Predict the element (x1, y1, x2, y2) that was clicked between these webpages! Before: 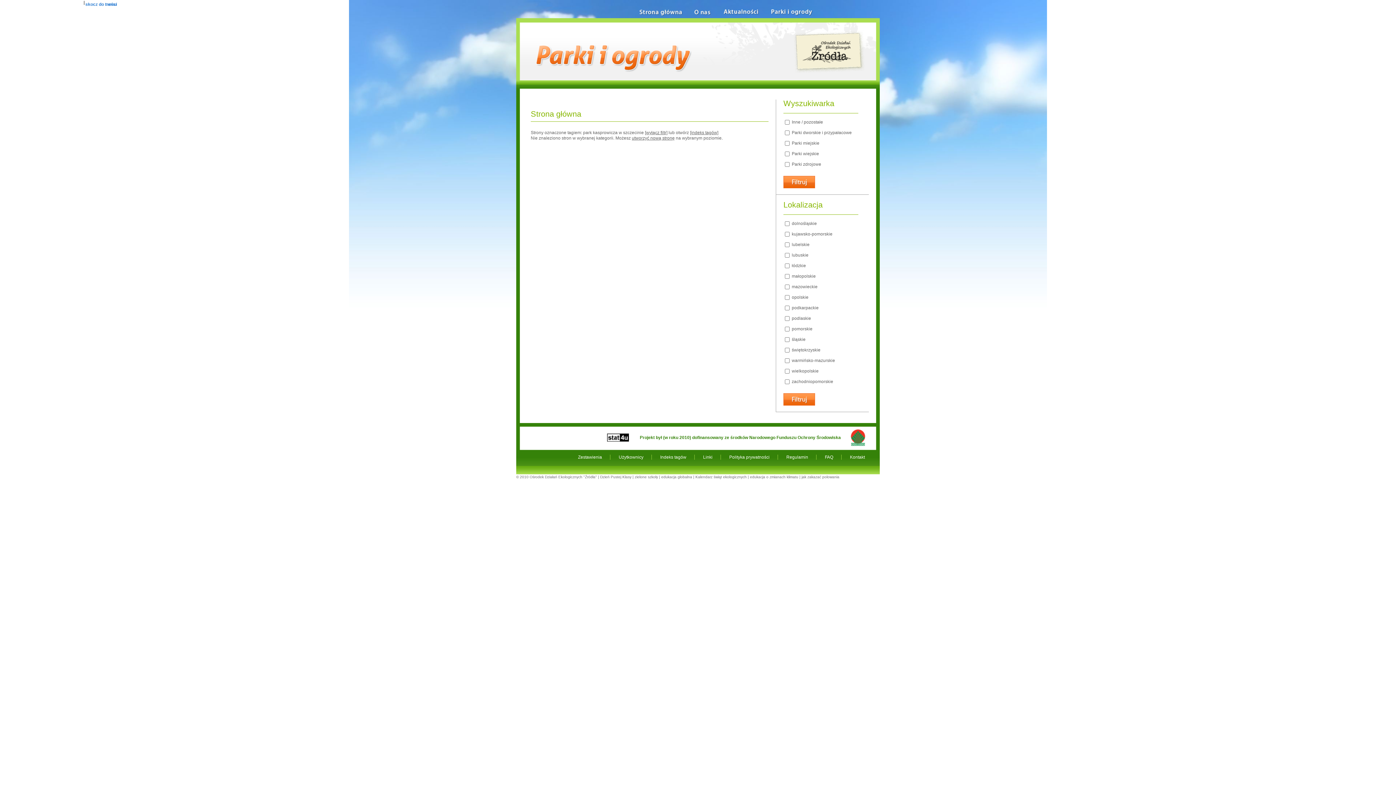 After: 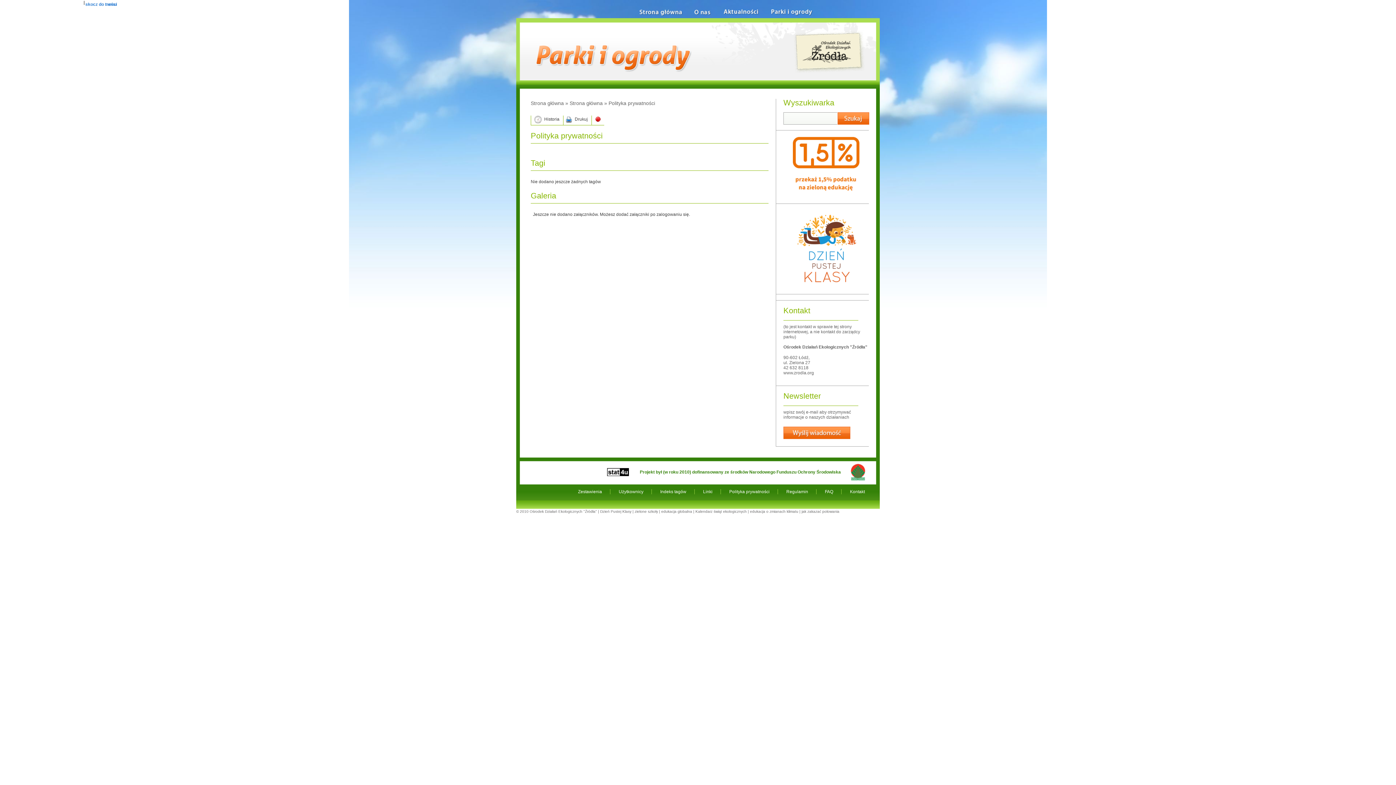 Action: bbox: (721, 454, 776, 460) label: Polityka prywatności